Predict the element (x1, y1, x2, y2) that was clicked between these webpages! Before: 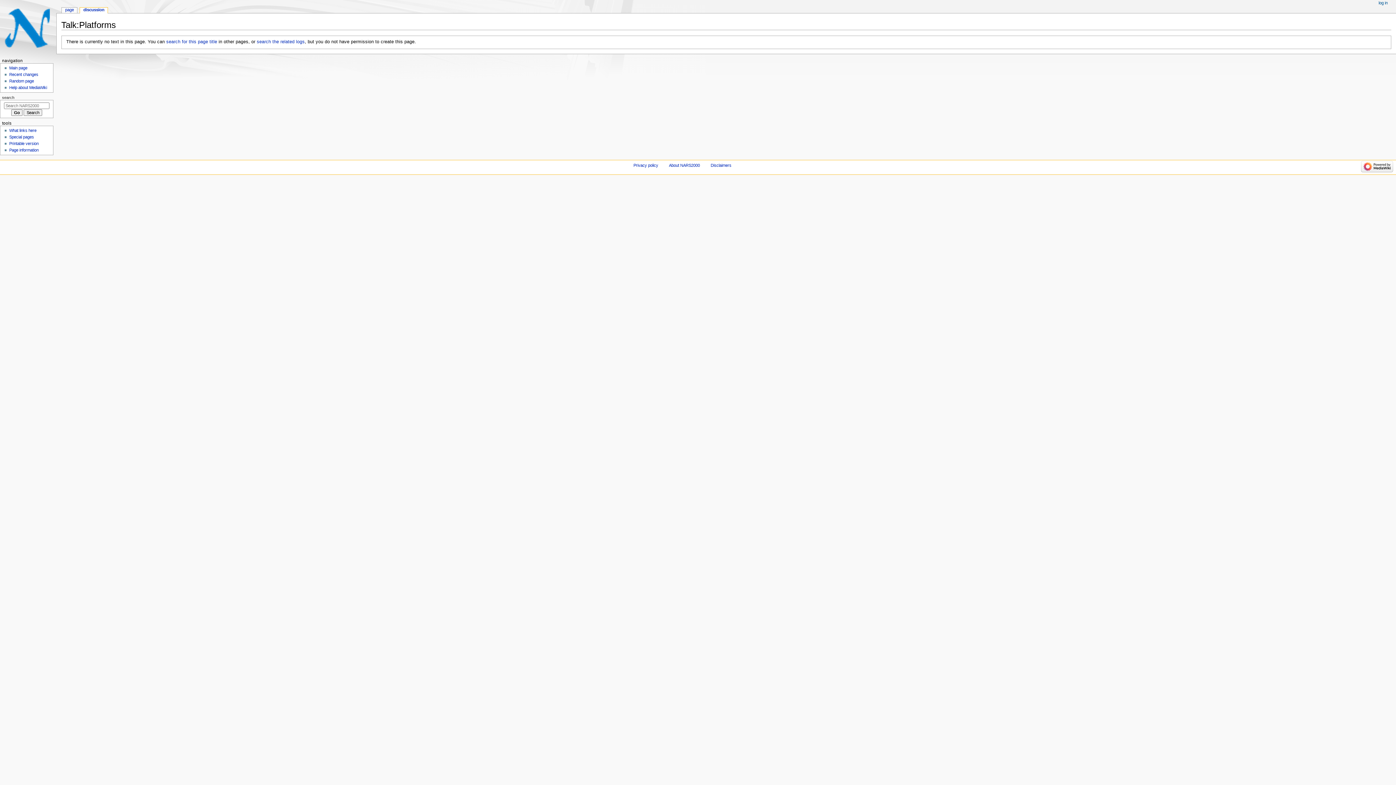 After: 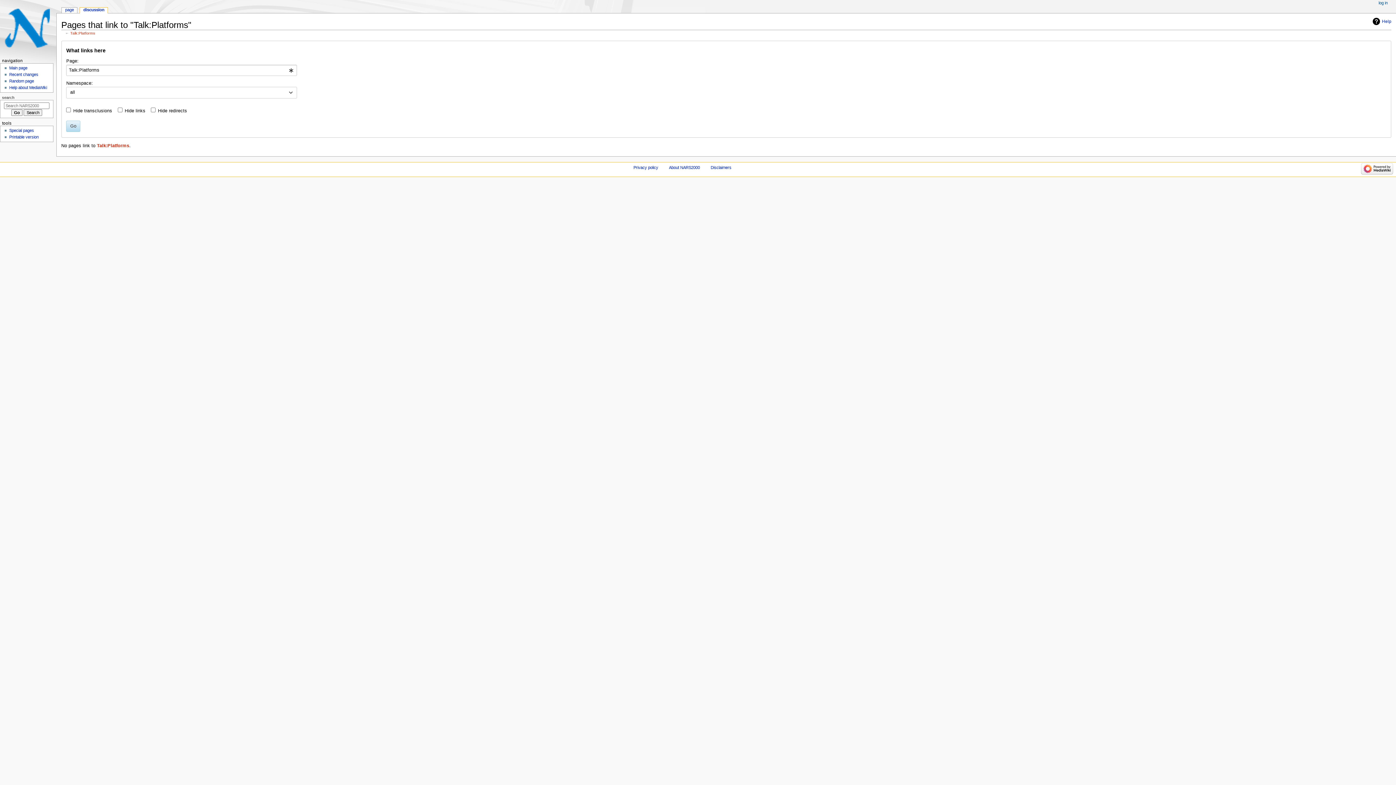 Action: label: What links here bbox: (9, 128, 36, 132)